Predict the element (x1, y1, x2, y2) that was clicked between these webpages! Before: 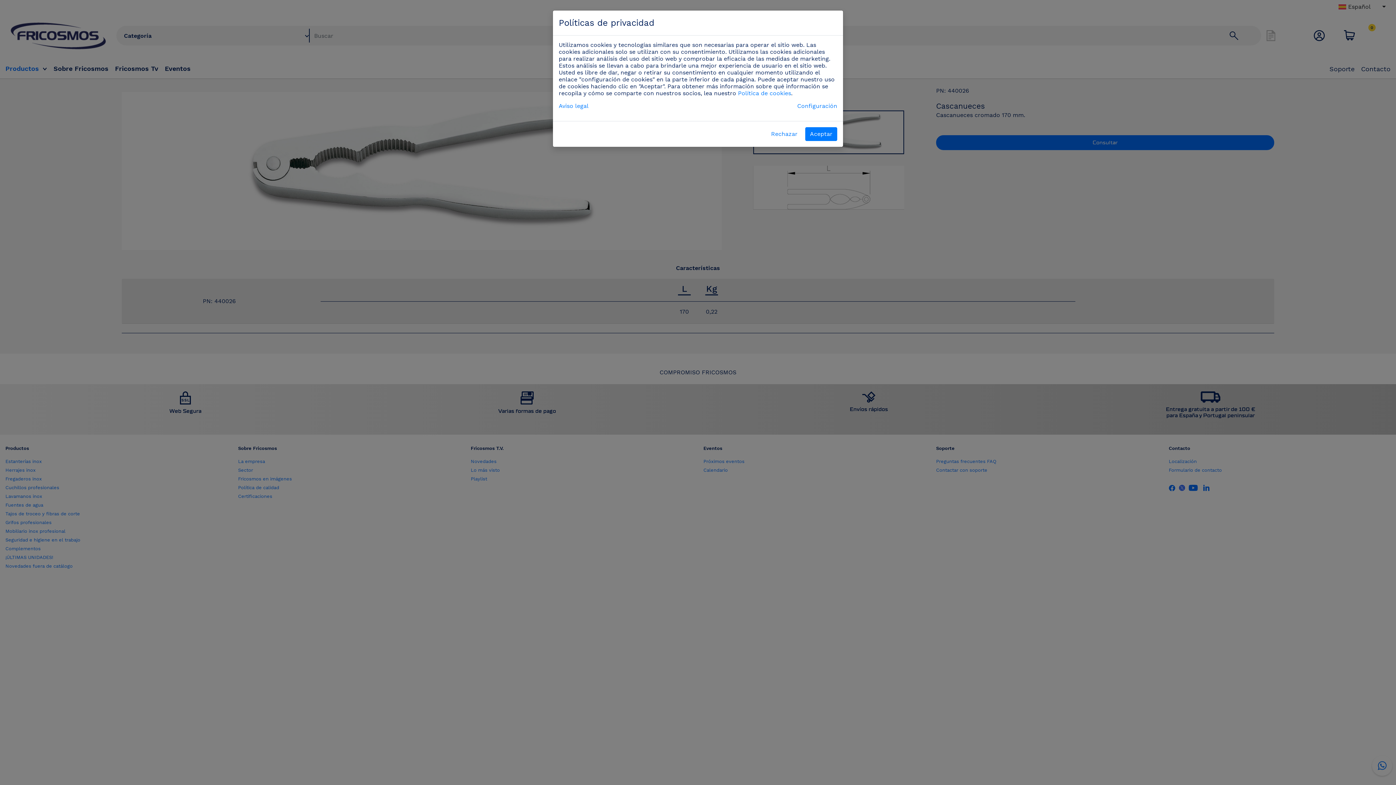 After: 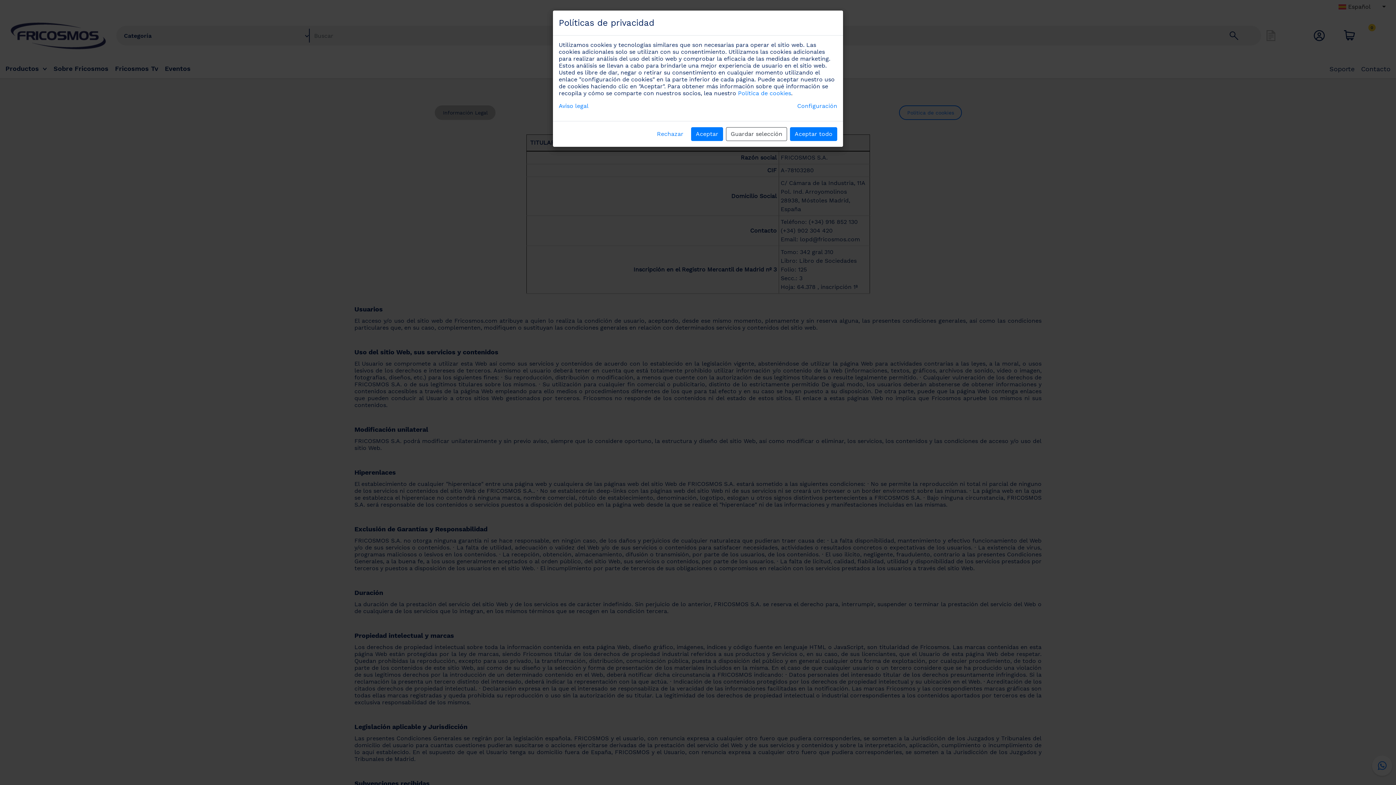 Action: bbox: (558, 102, 588, 109) label: Aviso legal